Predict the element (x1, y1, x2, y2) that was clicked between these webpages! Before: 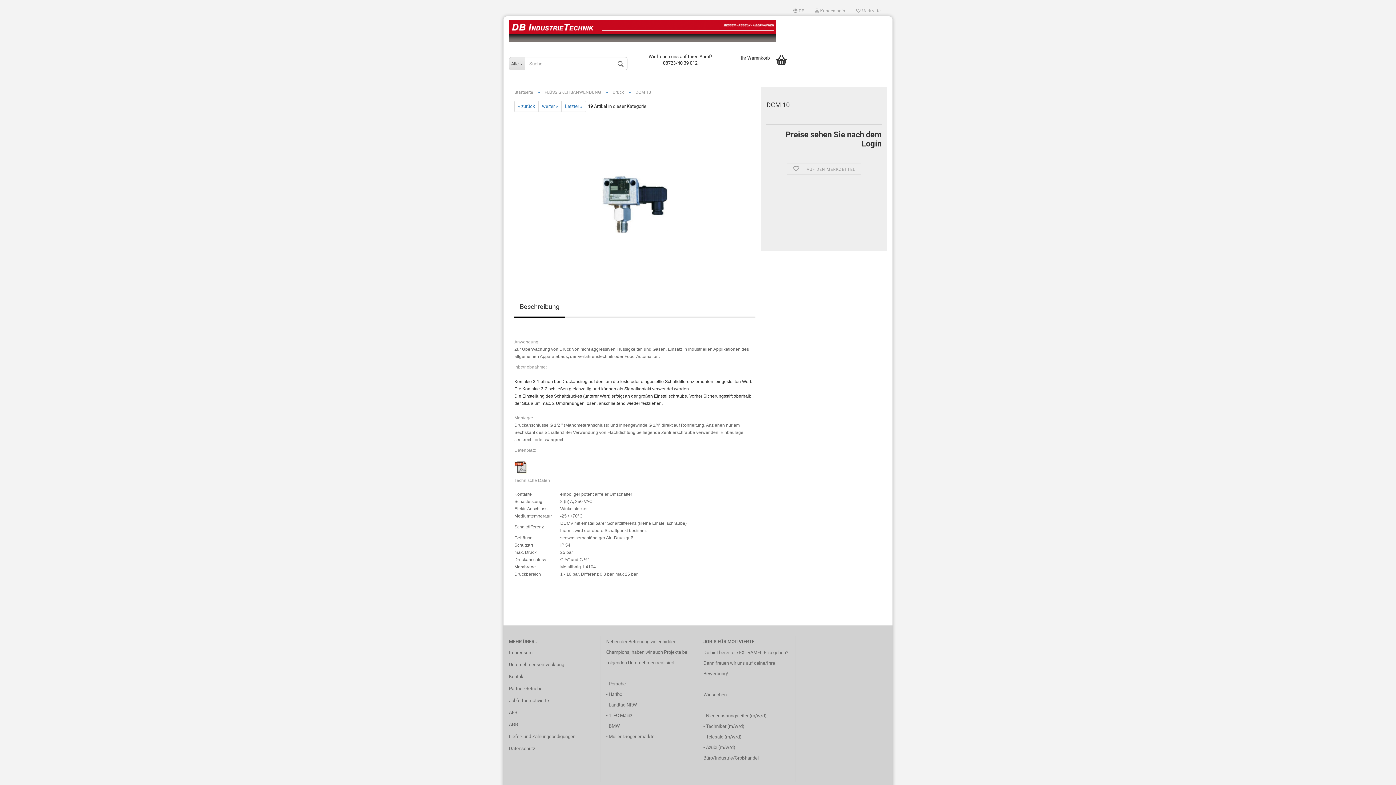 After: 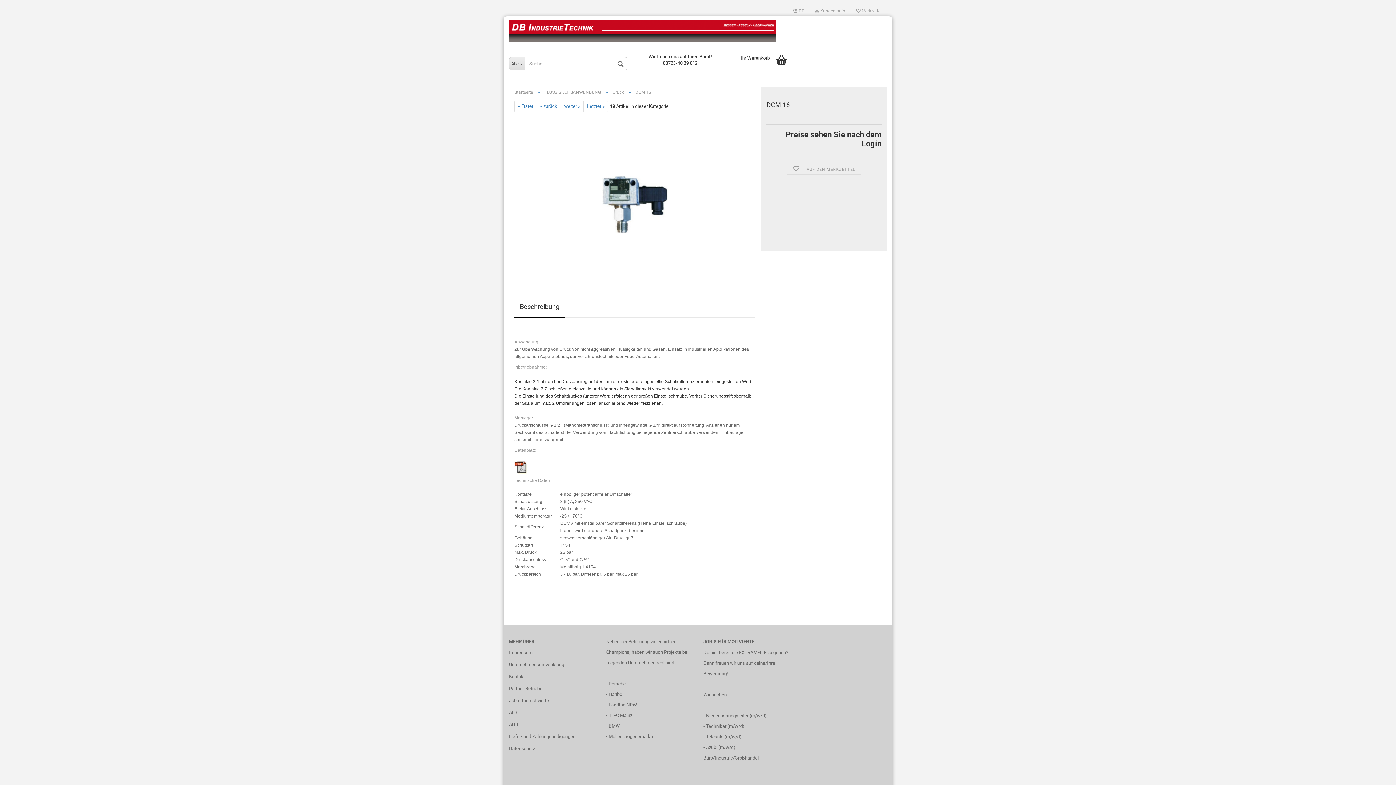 Action: bbox: (538, 101, 561, 112) label: weiter »